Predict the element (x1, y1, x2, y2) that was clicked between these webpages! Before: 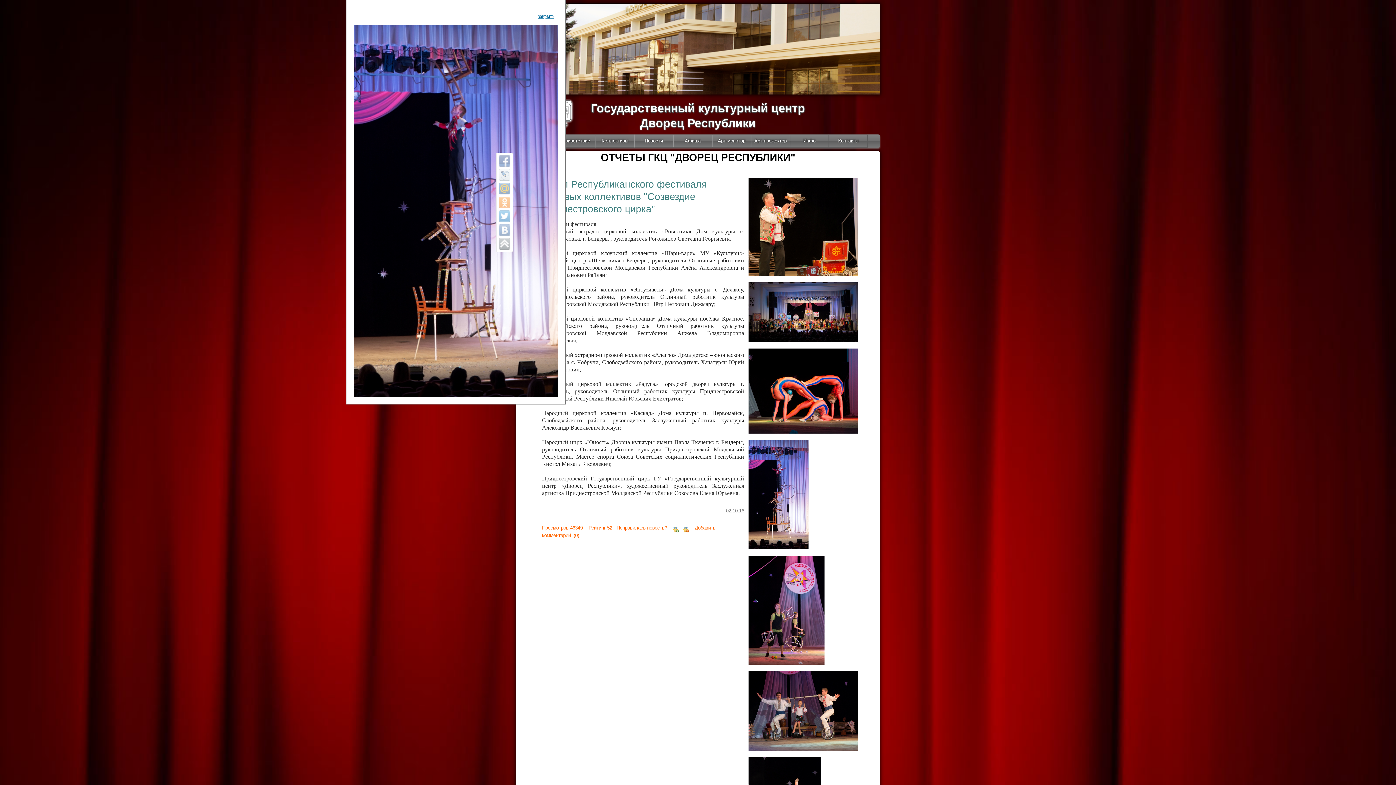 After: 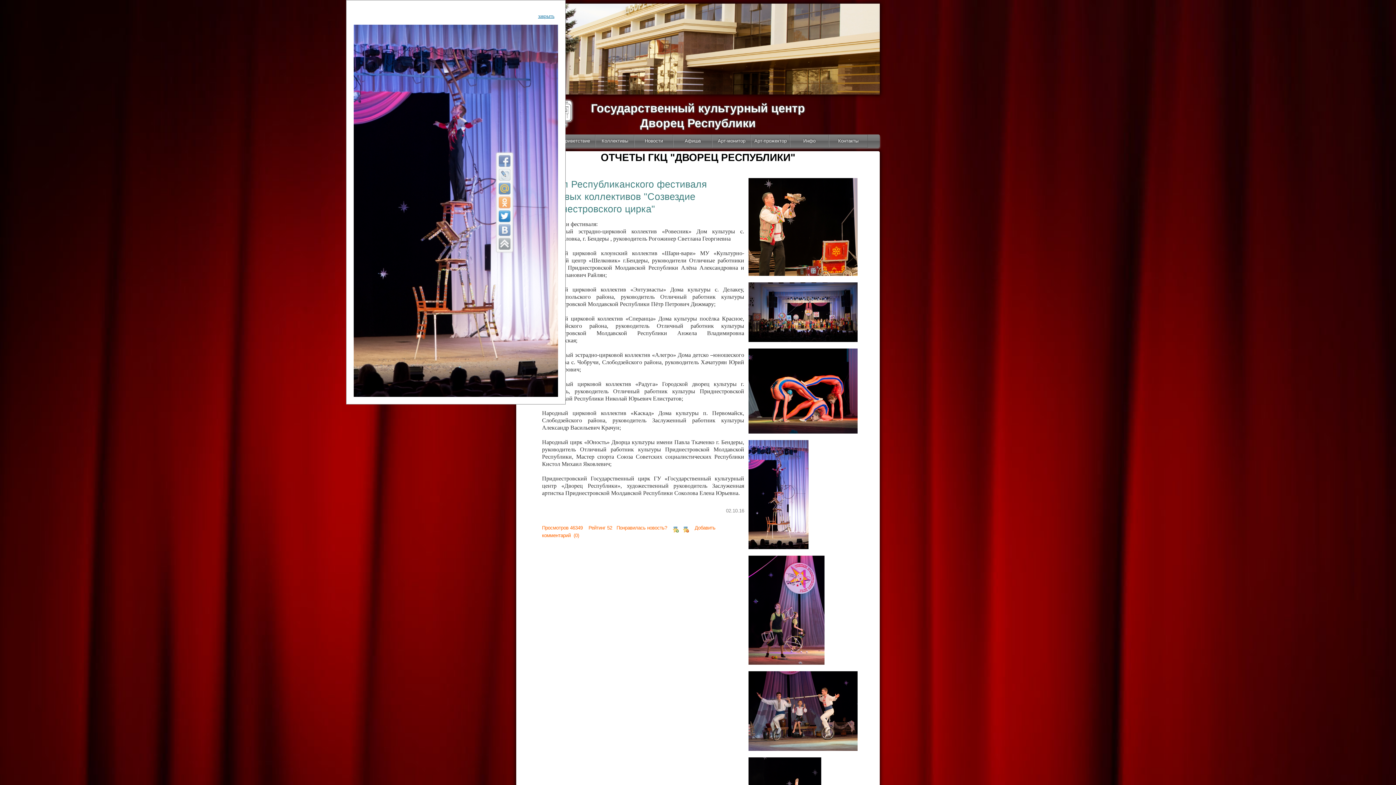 Action: bbox: (498, 210, 510, 222)